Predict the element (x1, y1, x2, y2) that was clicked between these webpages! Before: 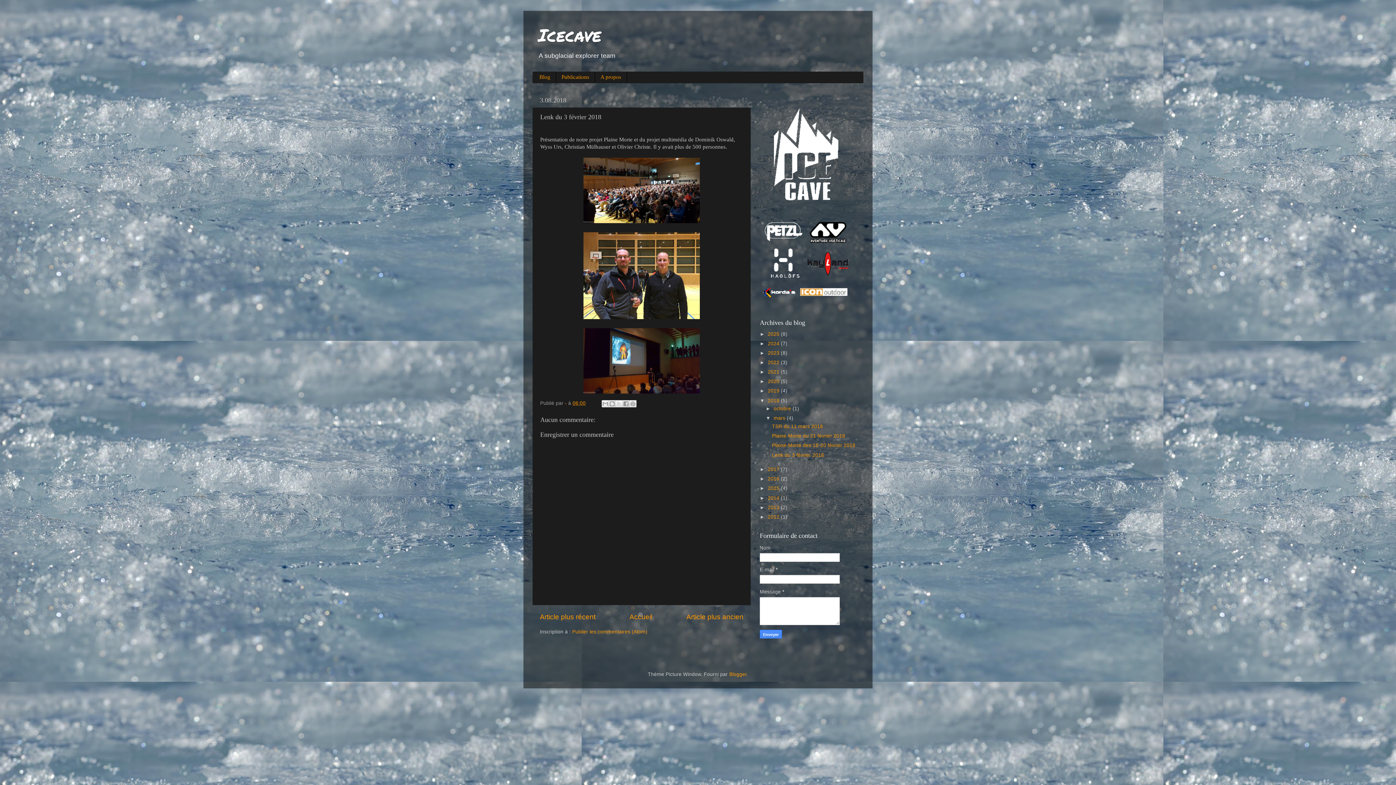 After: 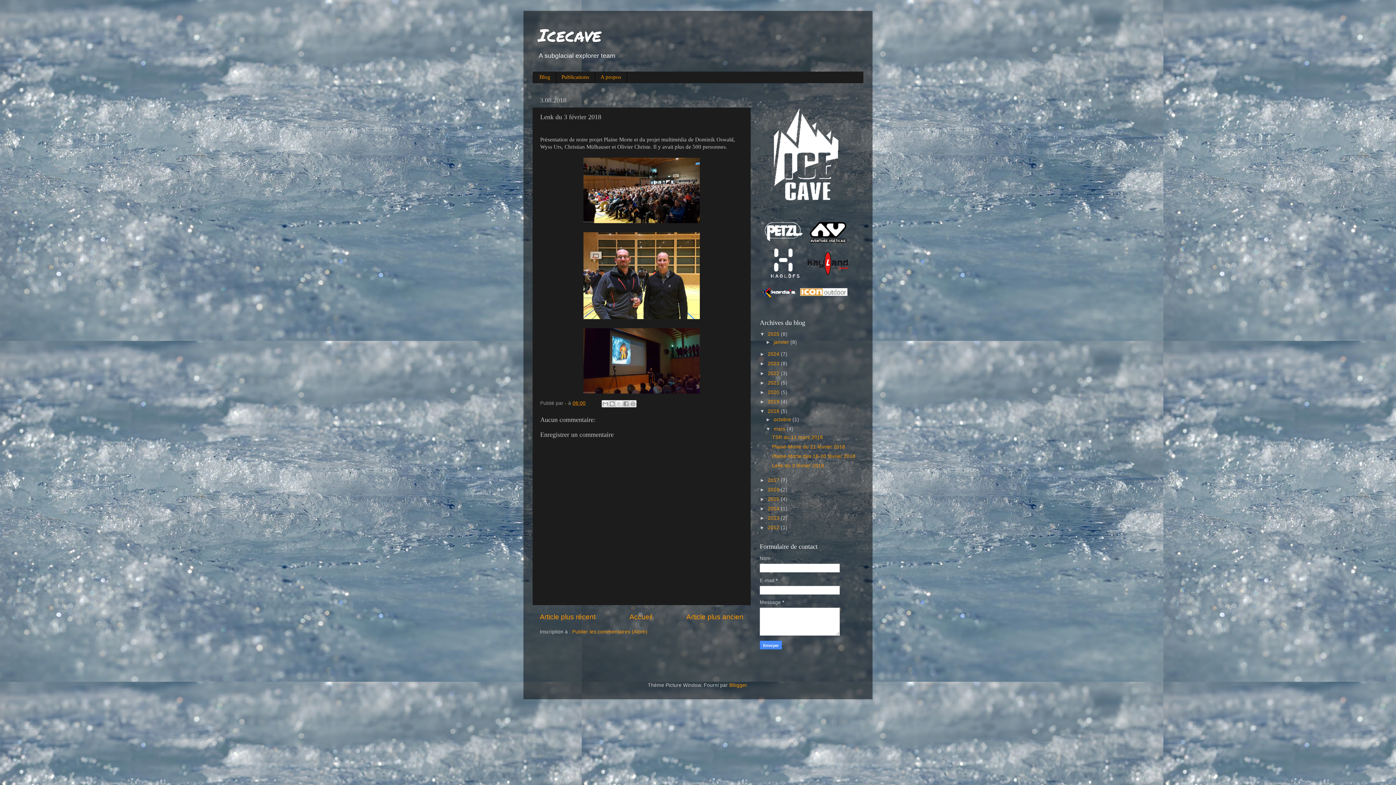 Action: bbox: (760, 331, 768, 336) label: ►  